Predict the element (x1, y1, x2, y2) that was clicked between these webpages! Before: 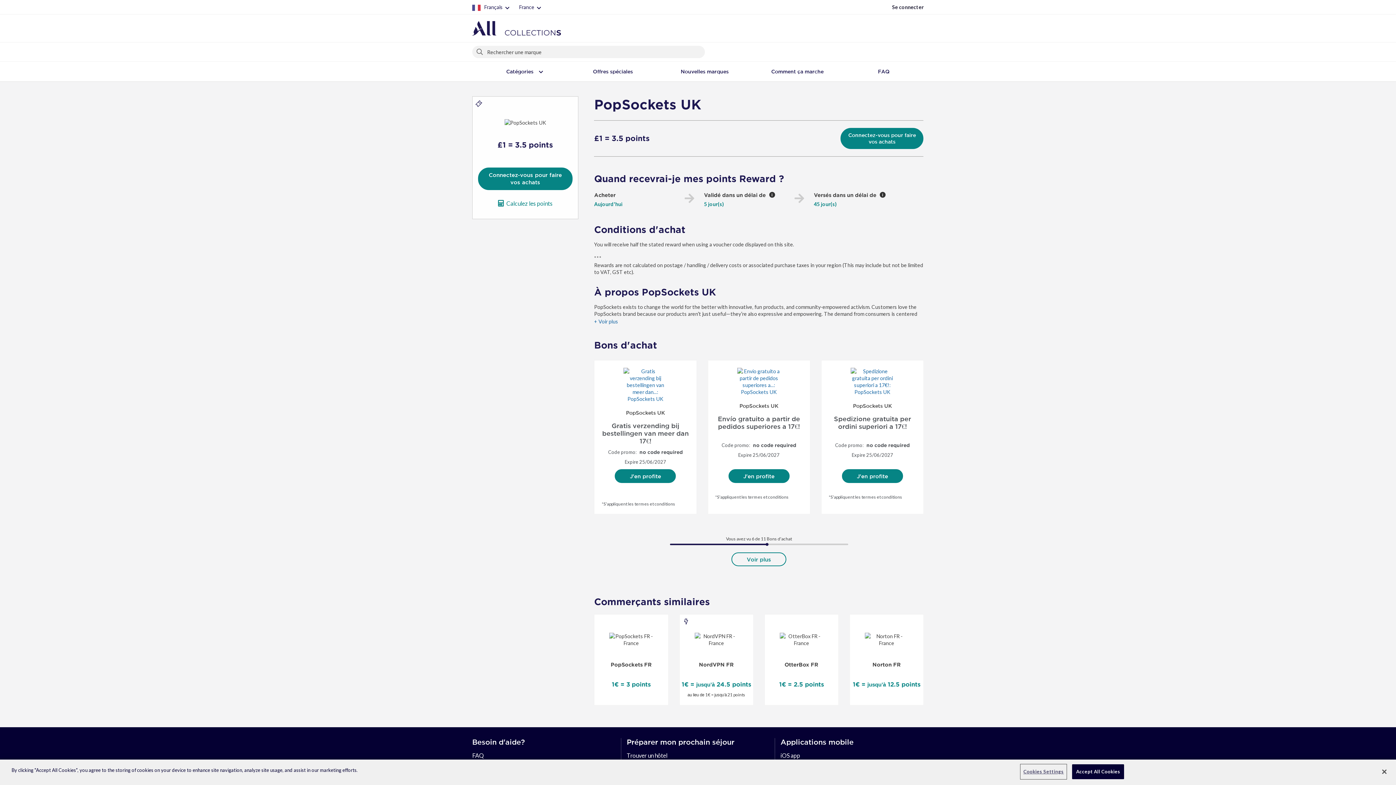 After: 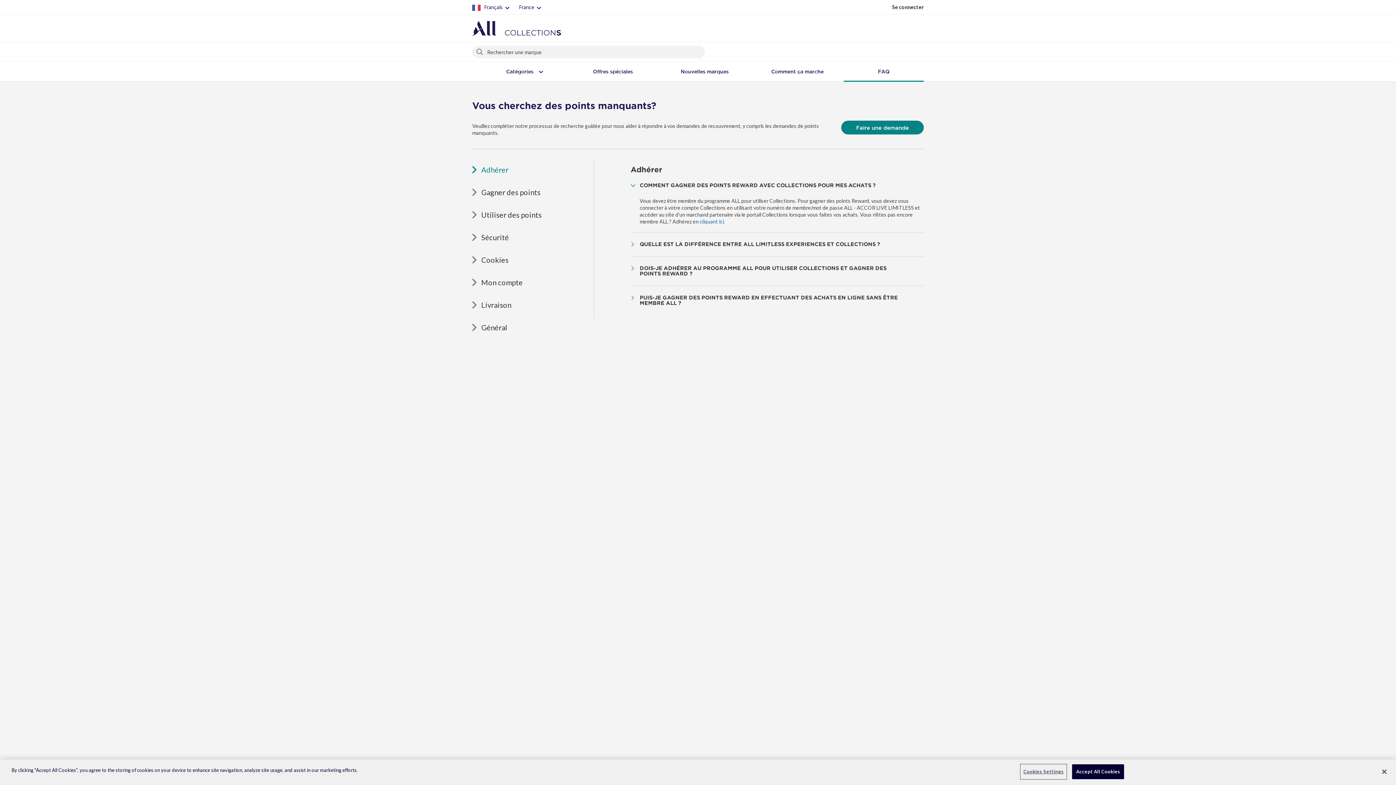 Action: bbox: (472, 752, 484, 759) label: FAQ